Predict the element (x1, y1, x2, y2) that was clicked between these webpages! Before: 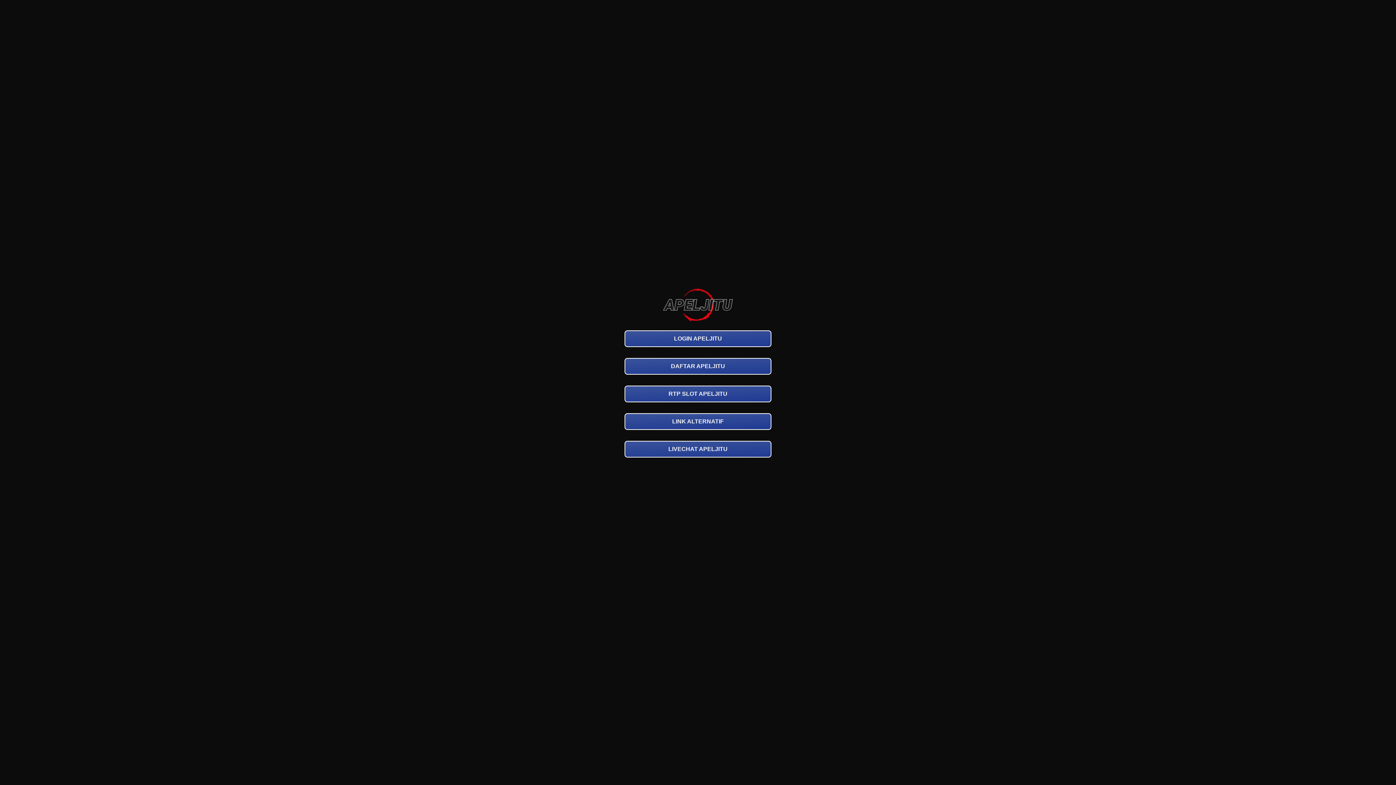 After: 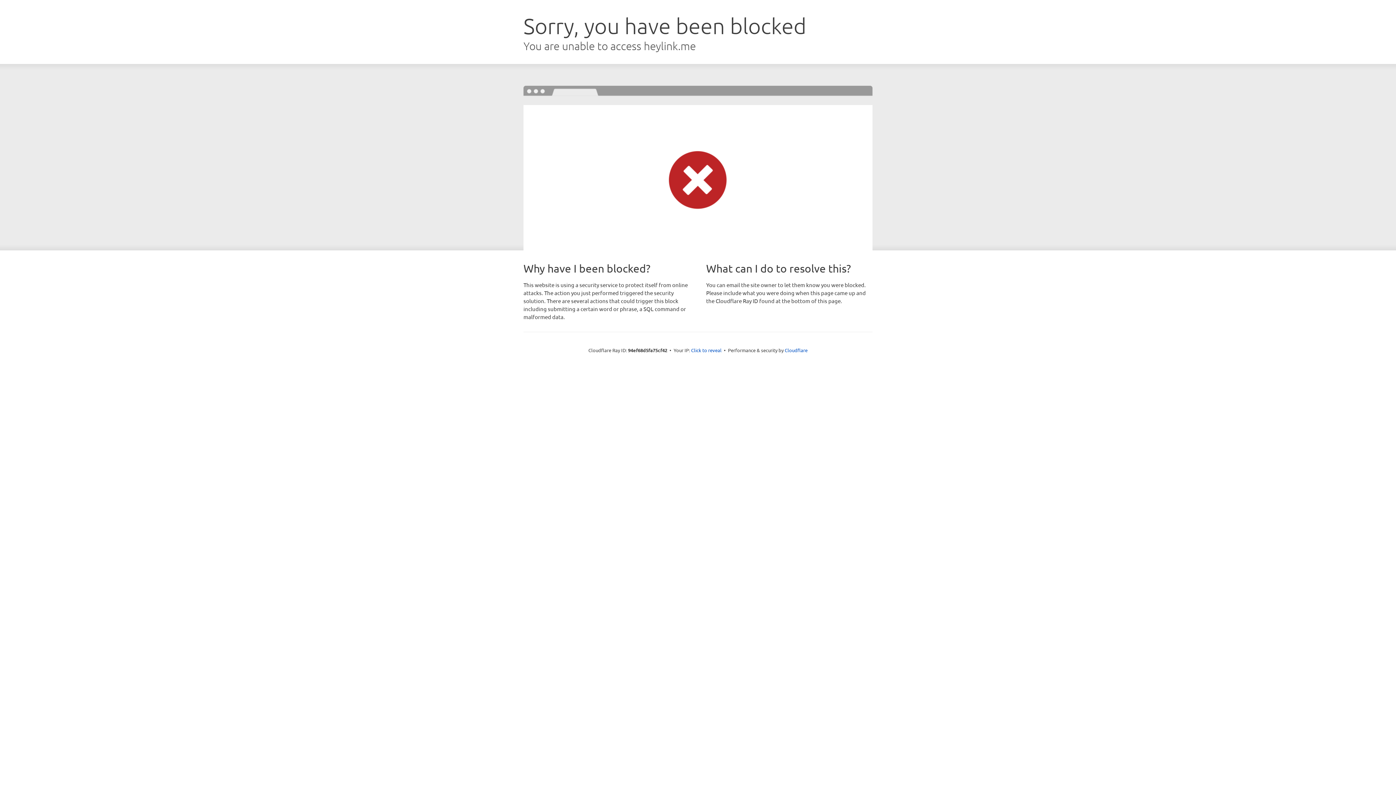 Action: label: LINK ALTERNATIF bbox: (624, 413, 771, 430)